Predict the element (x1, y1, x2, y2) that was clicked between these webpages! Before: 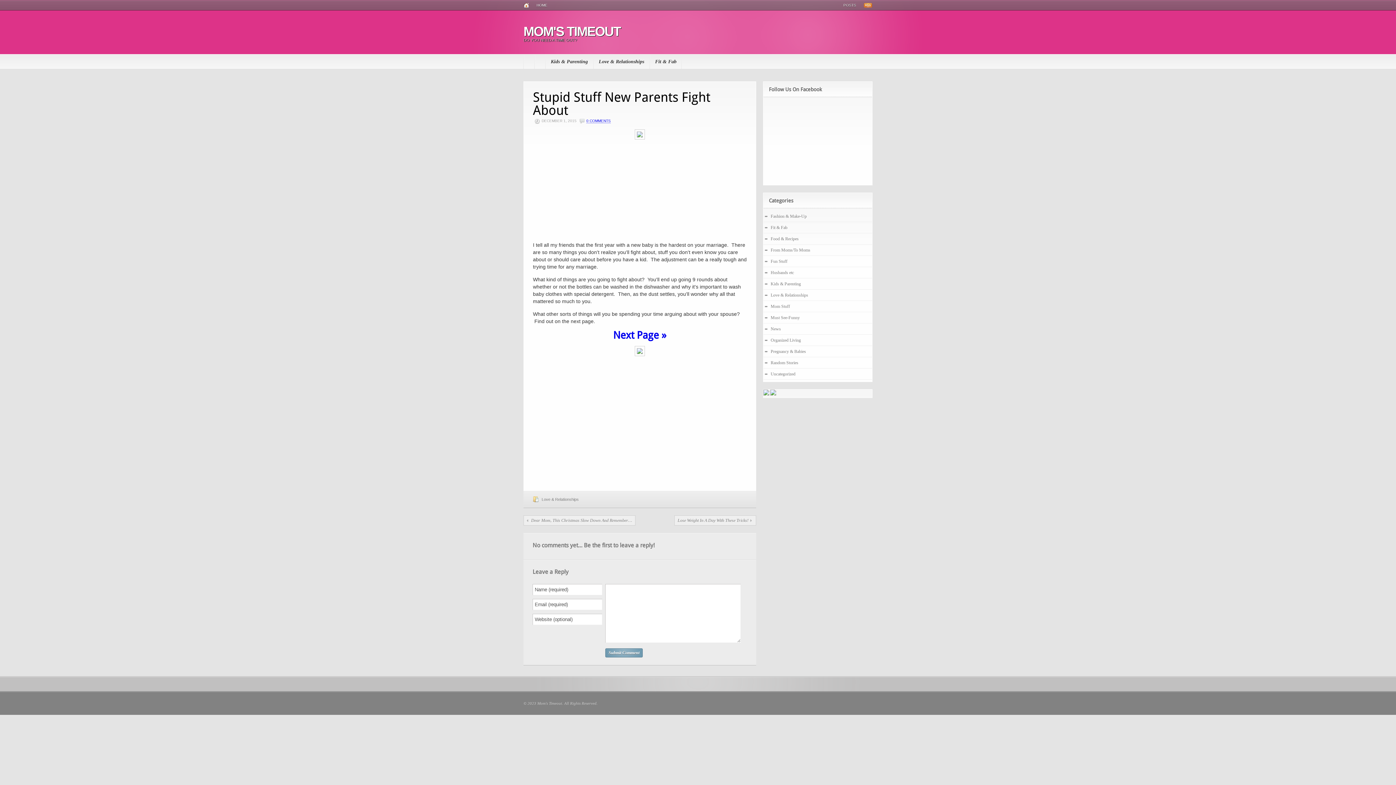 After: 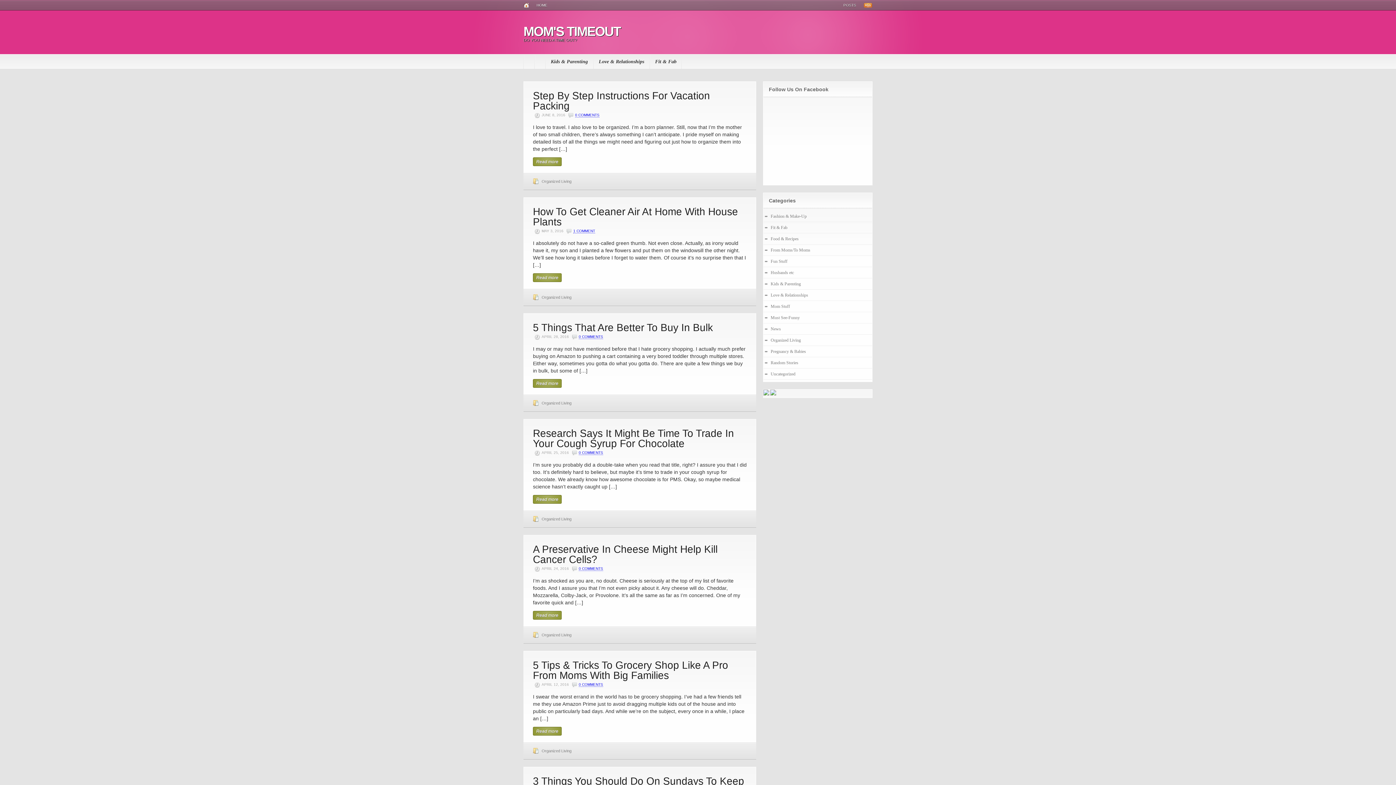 Action: bbox: (770, 337, 801, 342) label: Organized Living